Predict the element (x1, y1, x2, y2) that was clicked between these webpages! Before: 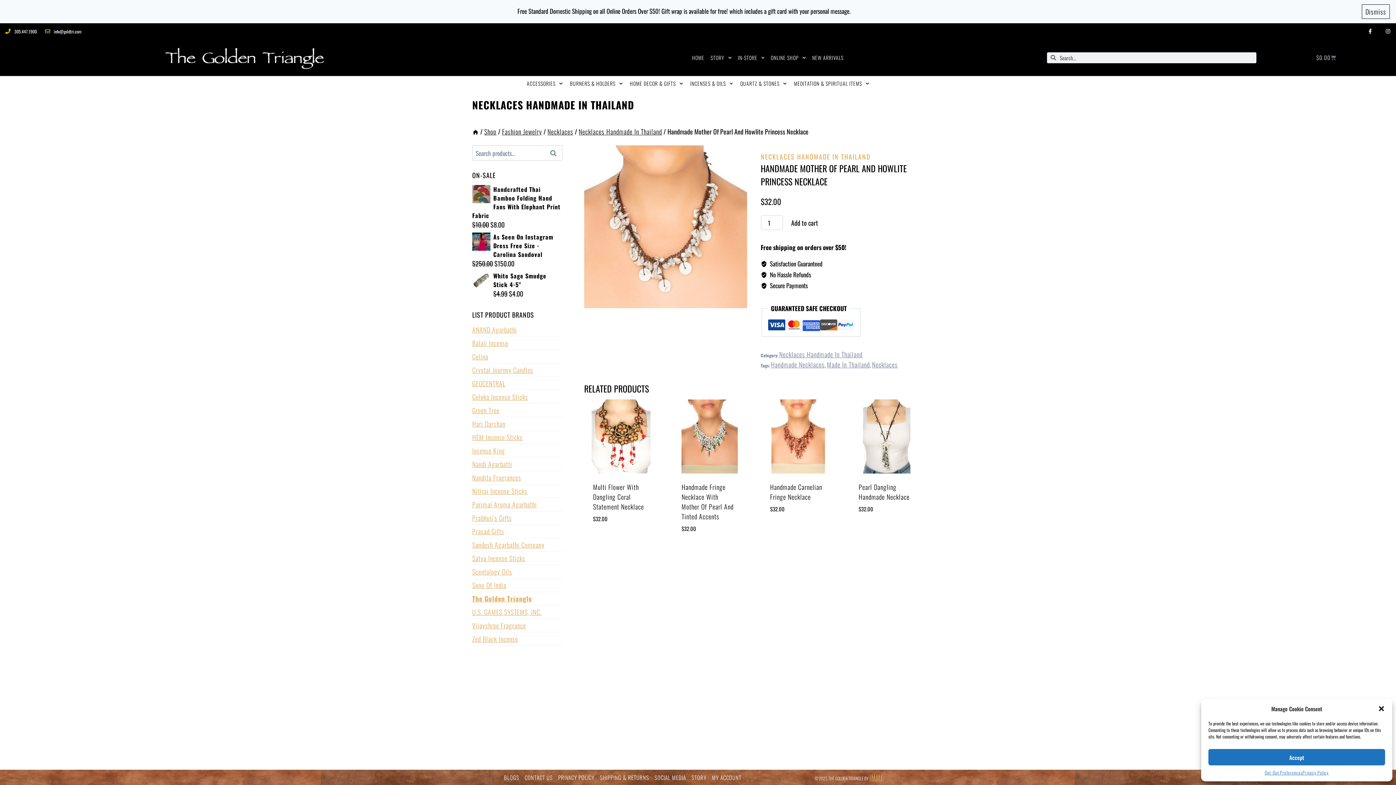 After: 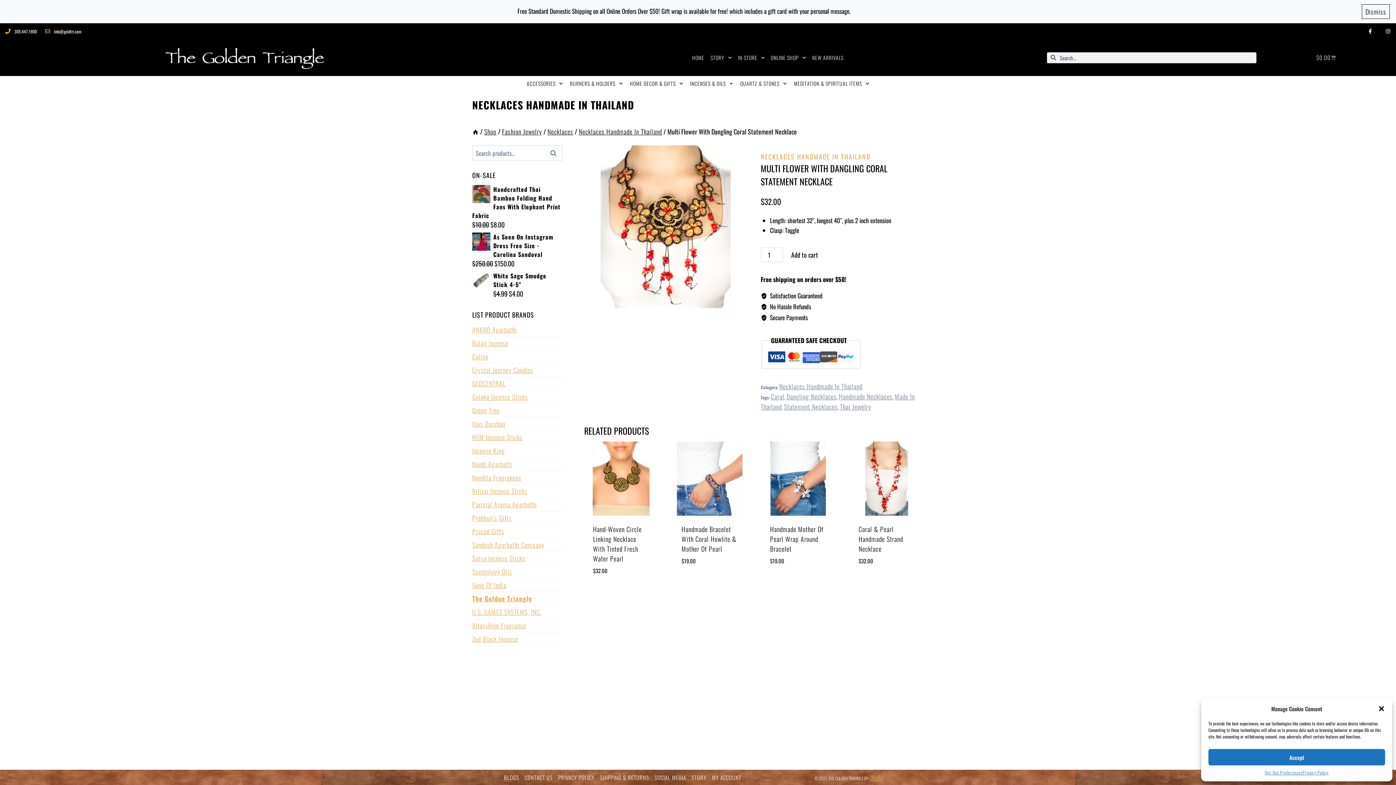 Action: label: Multi Flower With Dangling Coral Statement Necklace bbox: (593, 482, 644, 511)